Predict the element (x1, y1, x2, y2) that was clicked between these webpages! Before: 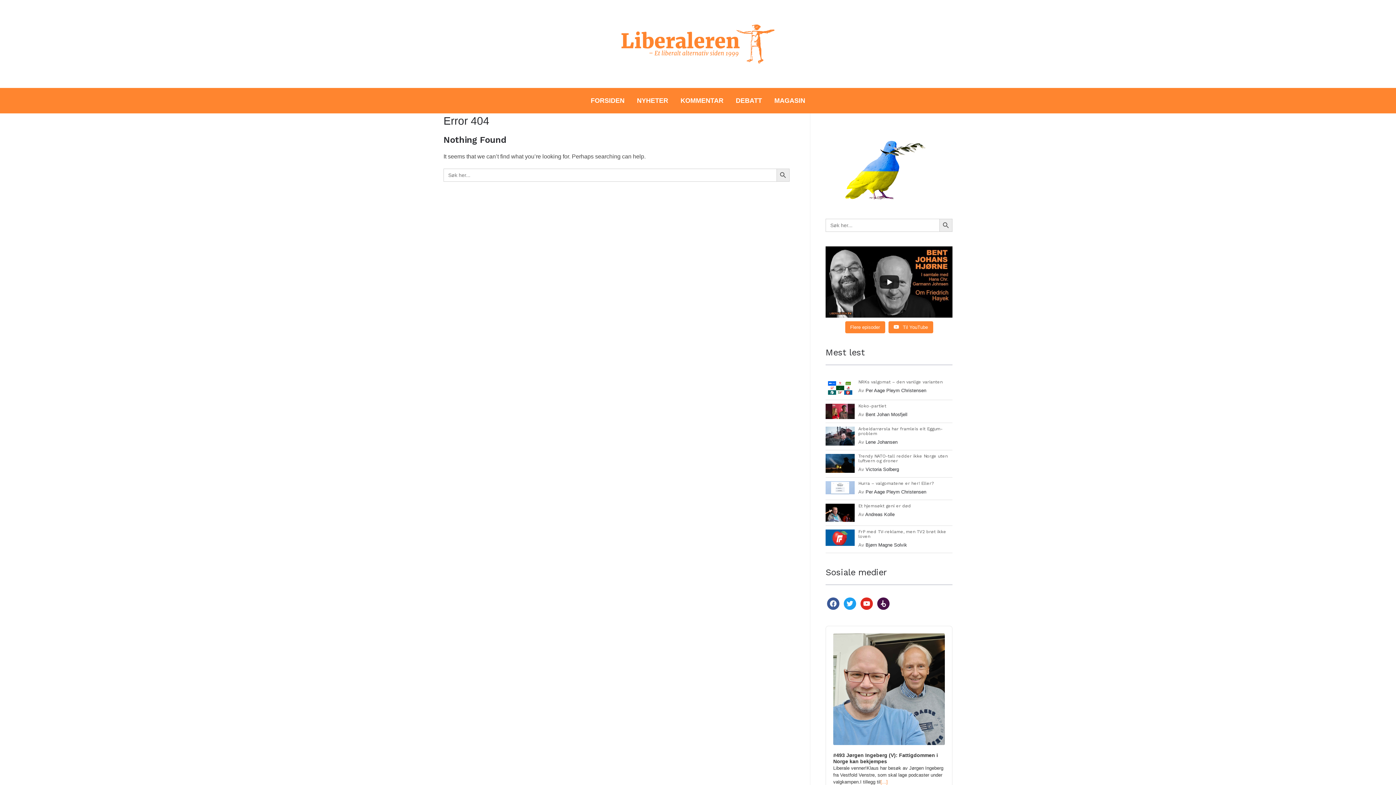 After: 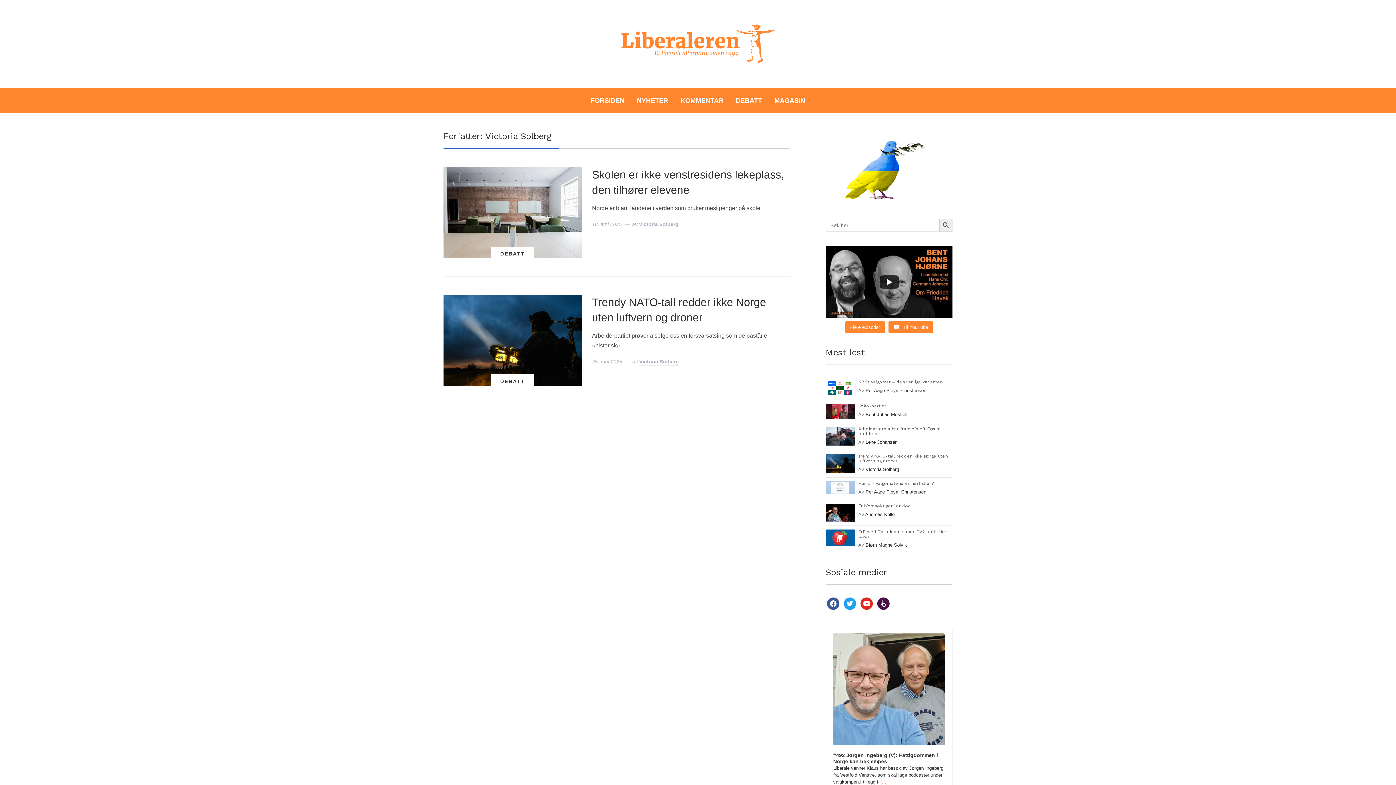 Action: bbox: (865, 466, 899, 472) label: Victoria Solberg